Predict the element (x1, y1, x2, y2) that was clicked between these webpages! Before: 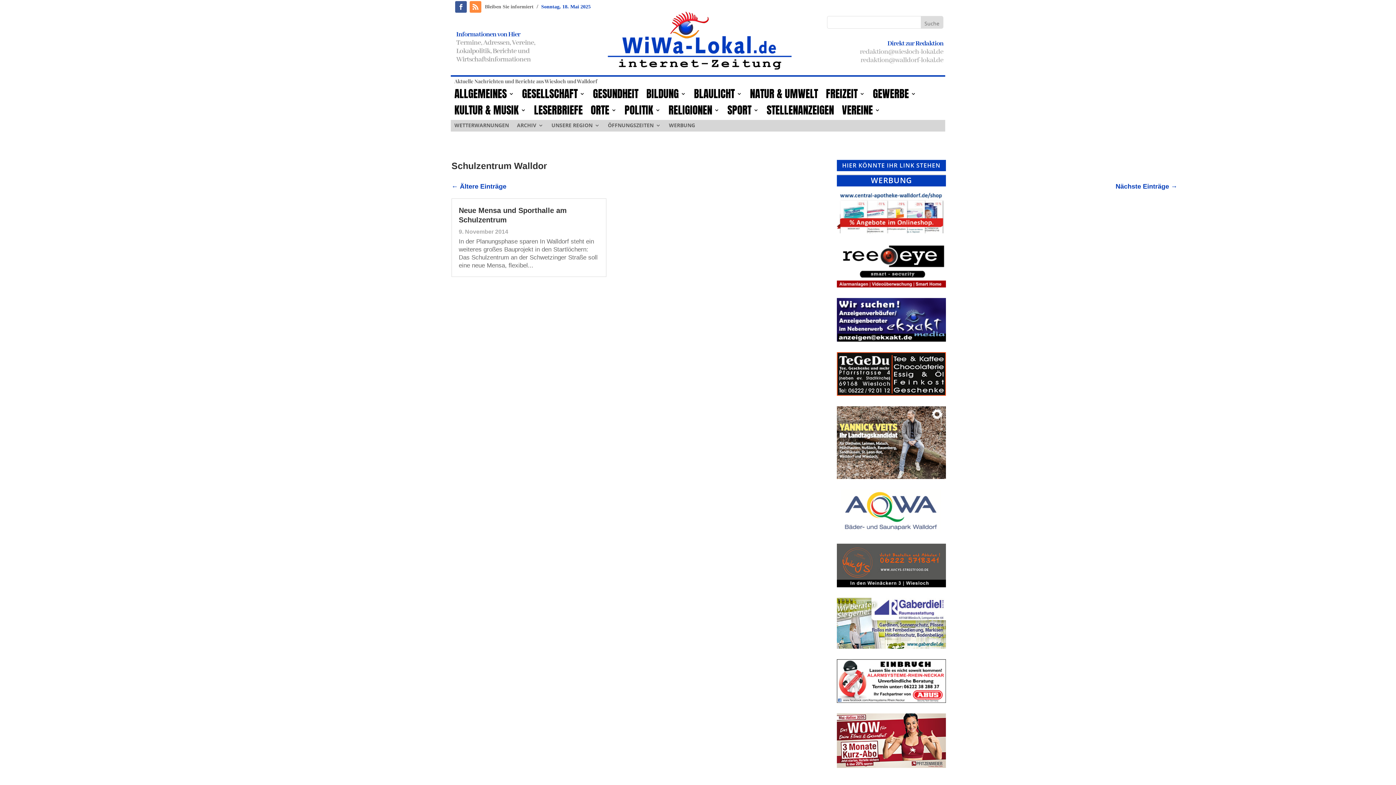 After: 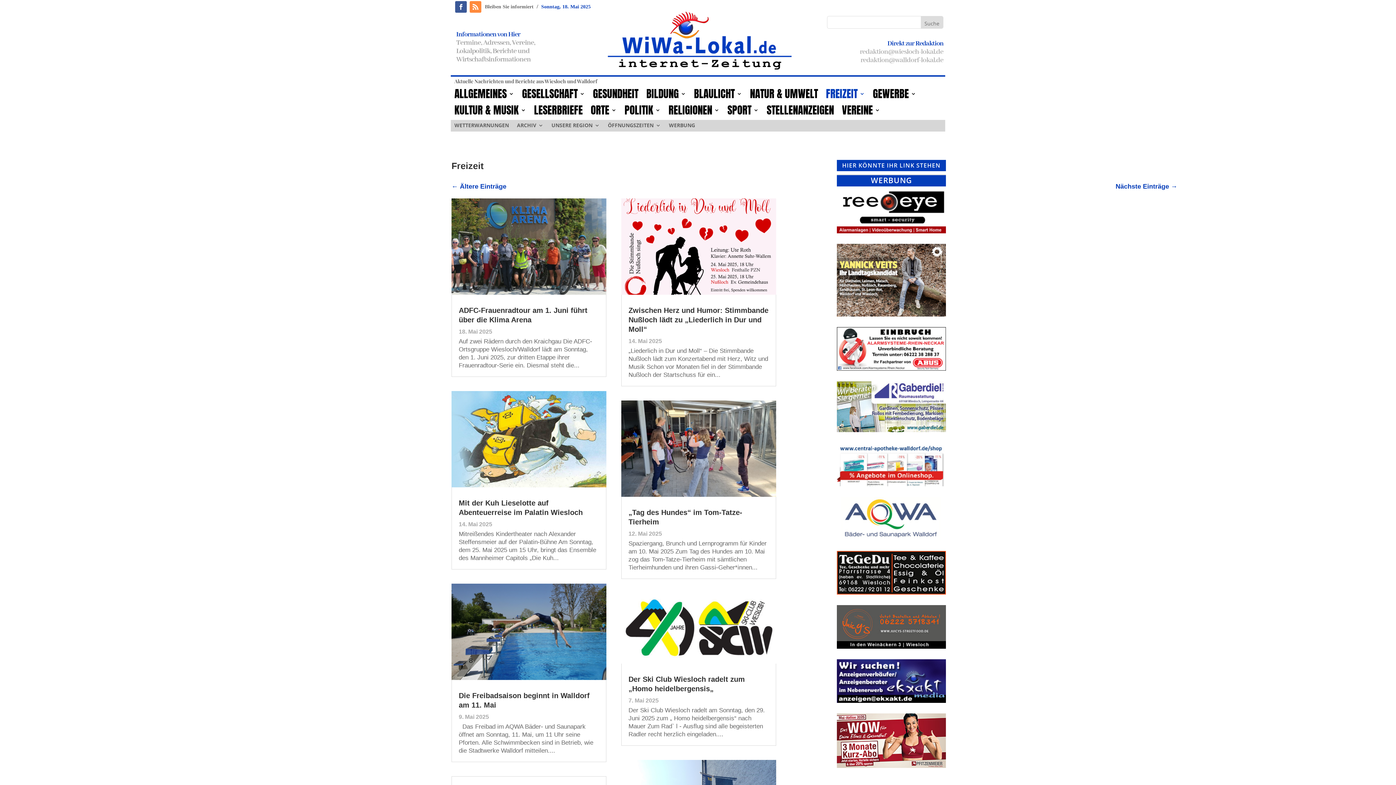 Action: label: FREIZEIT bbox: (826, 88, 865, 102)